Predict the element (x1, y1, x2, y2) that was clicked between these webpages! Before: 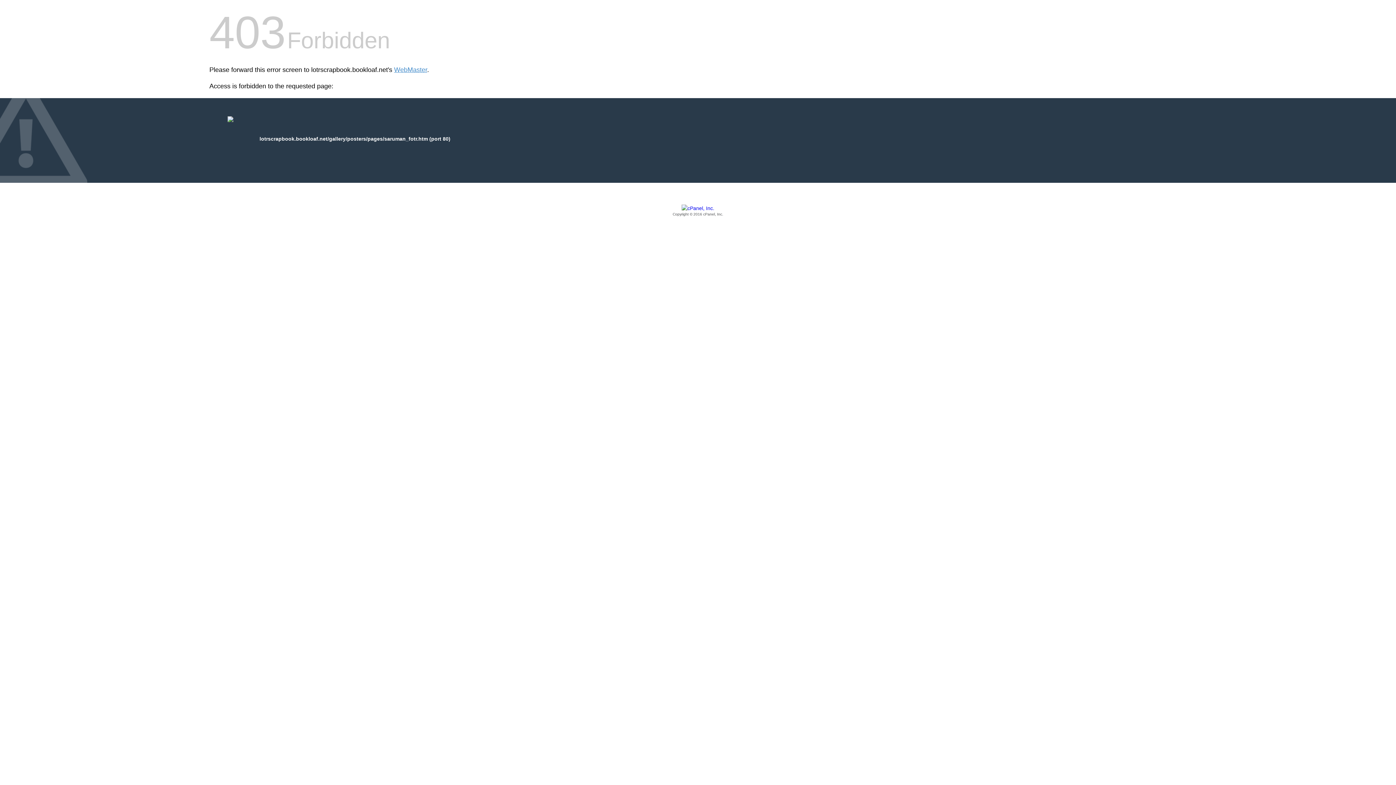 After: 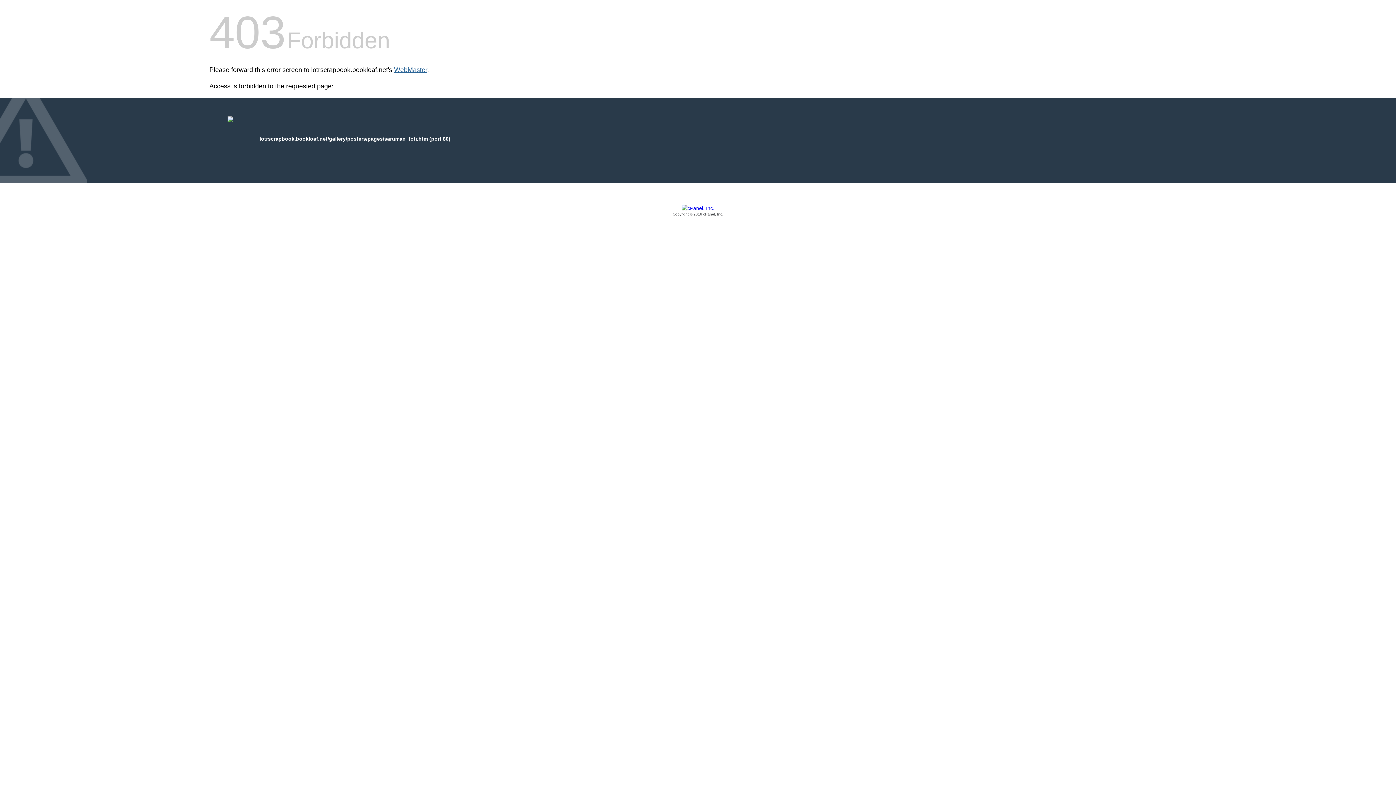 Action: bbox: (394, 66, 427, 73) label: WebMaster